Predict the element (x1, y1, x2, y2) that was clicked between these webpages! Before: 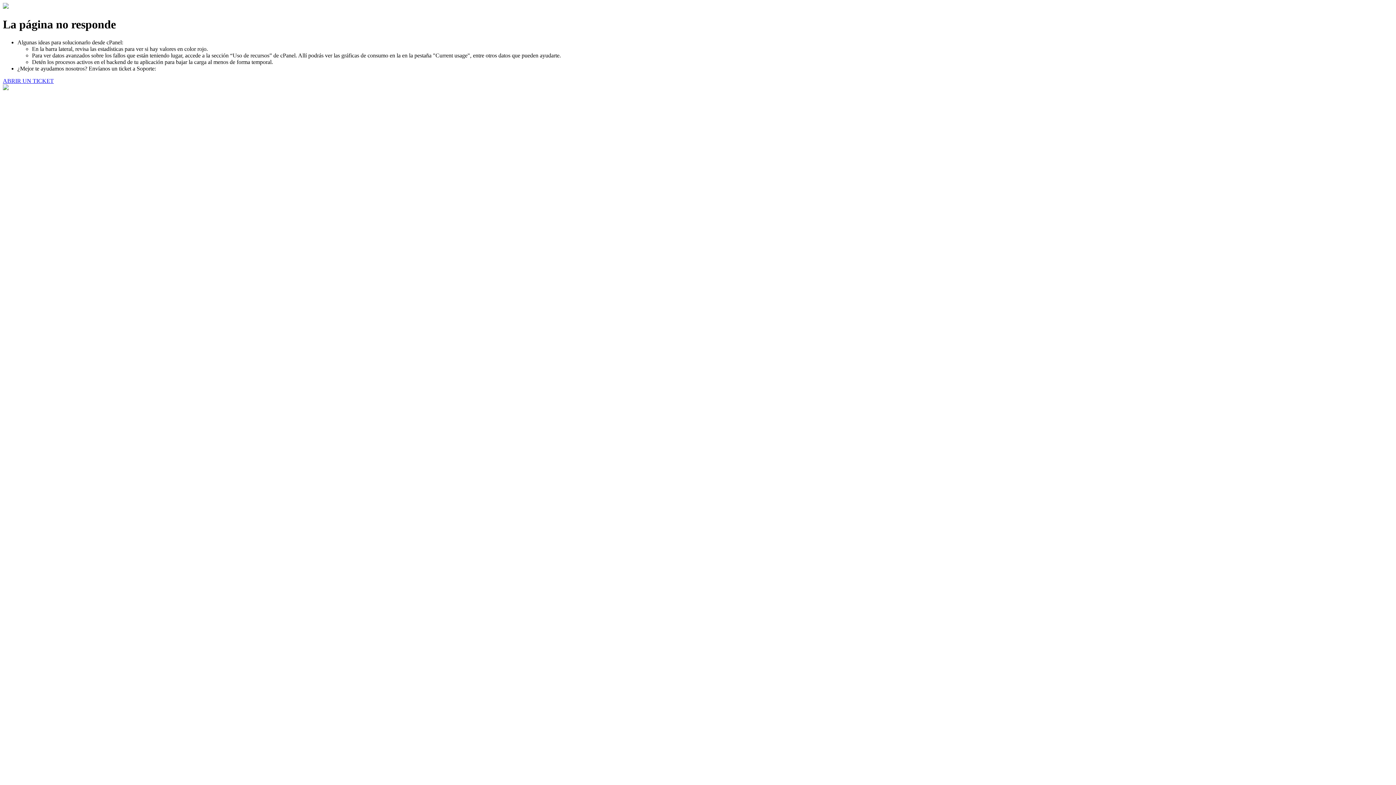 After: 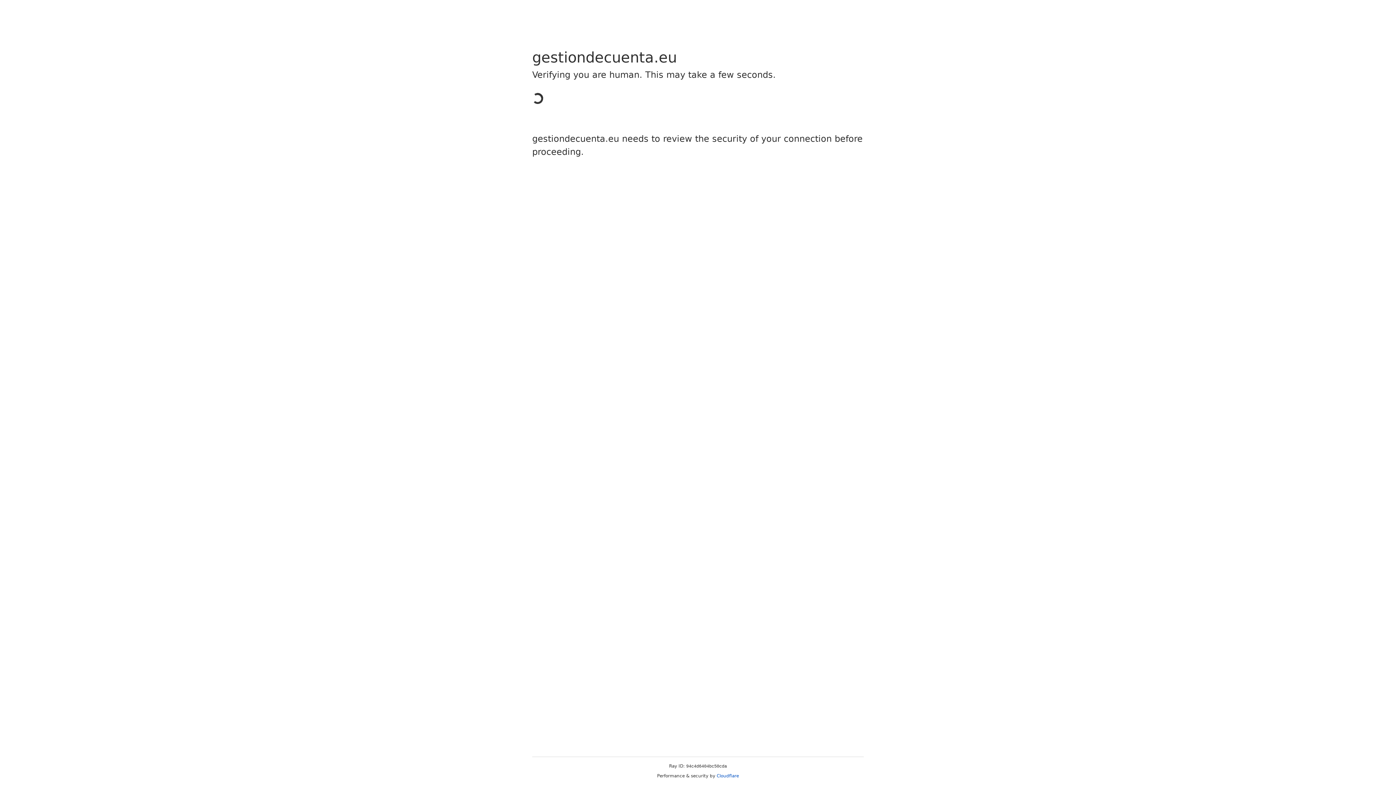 Action: label: ABRIR UN TICKET bbox: (2, 77, 53, 83)